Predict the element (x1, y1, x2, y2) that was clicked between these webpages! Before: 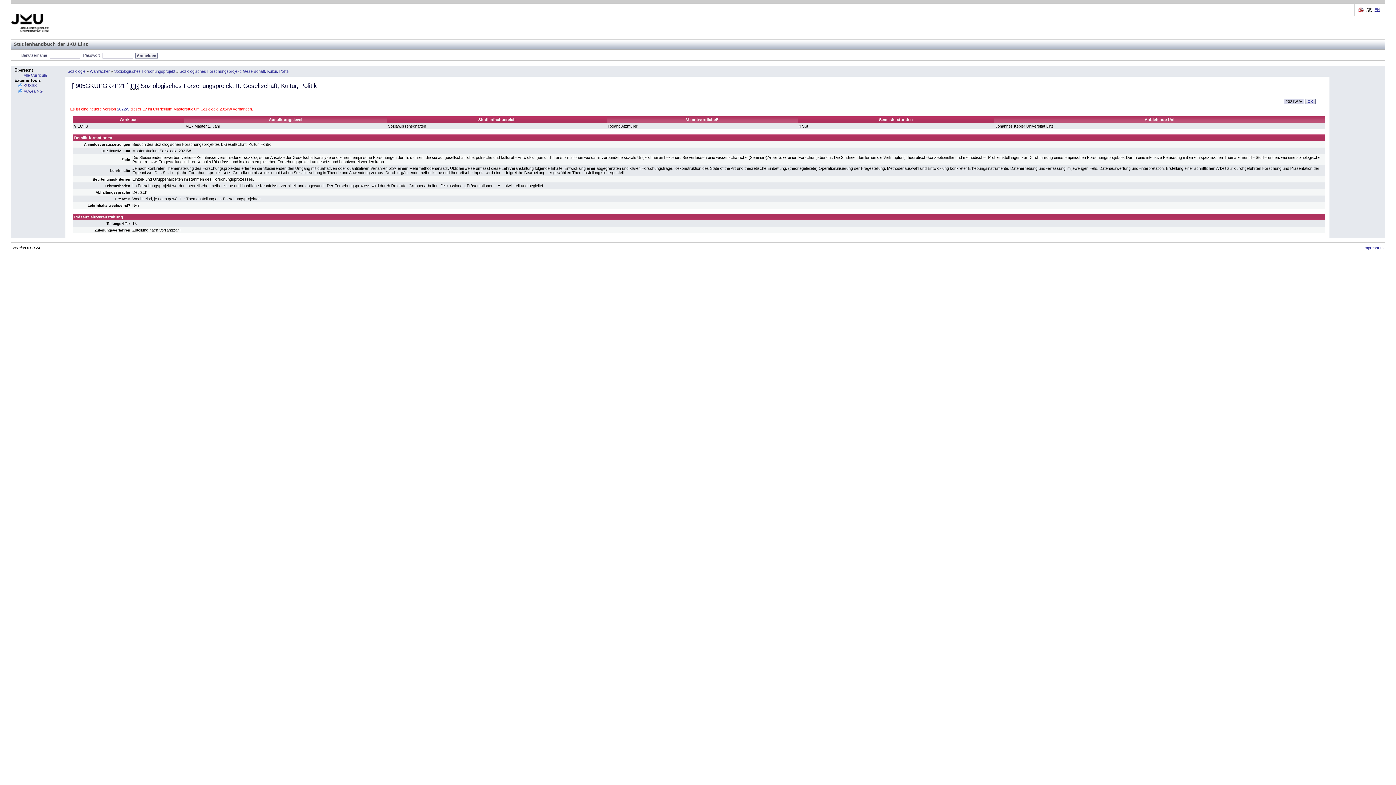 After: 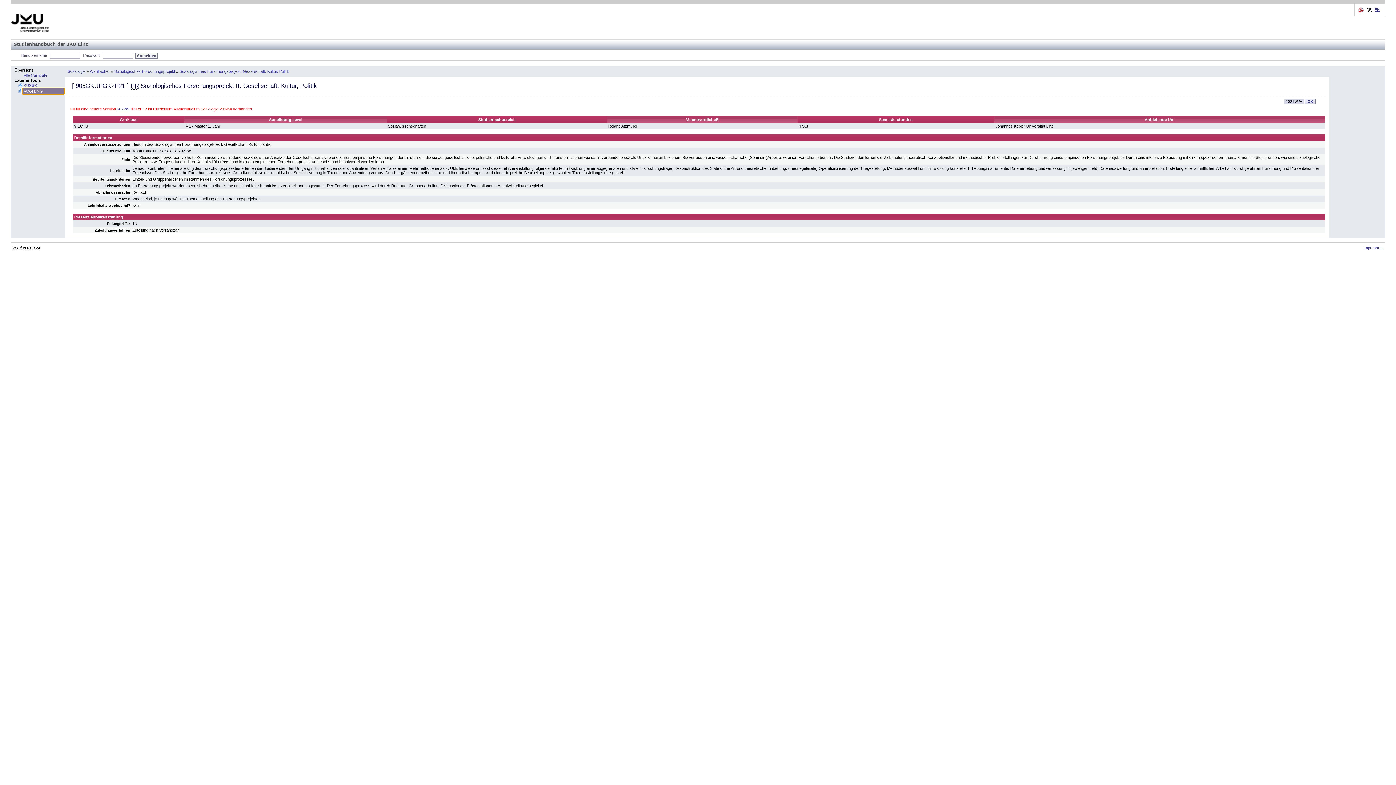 Action: bbox: (22, 88, 64, 94) label: Auwea NG